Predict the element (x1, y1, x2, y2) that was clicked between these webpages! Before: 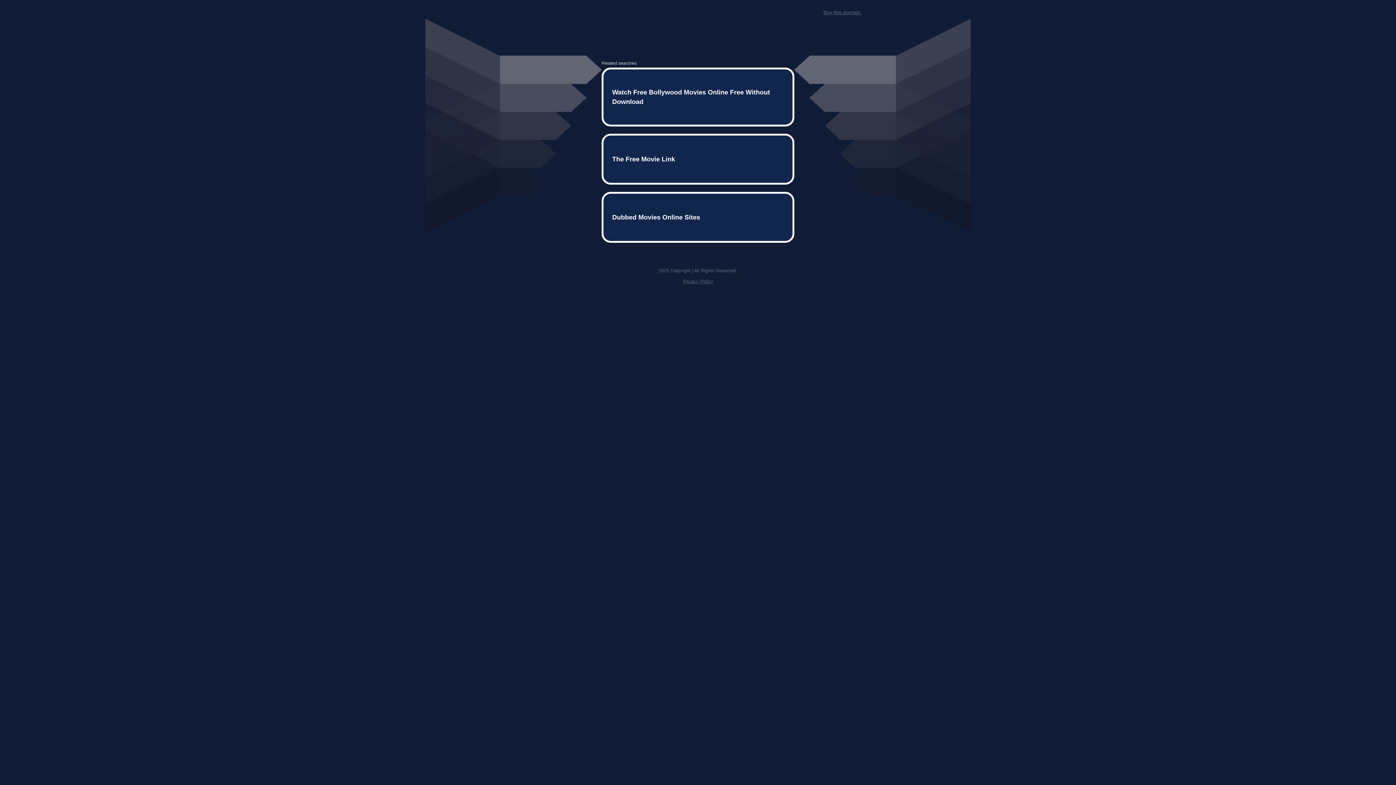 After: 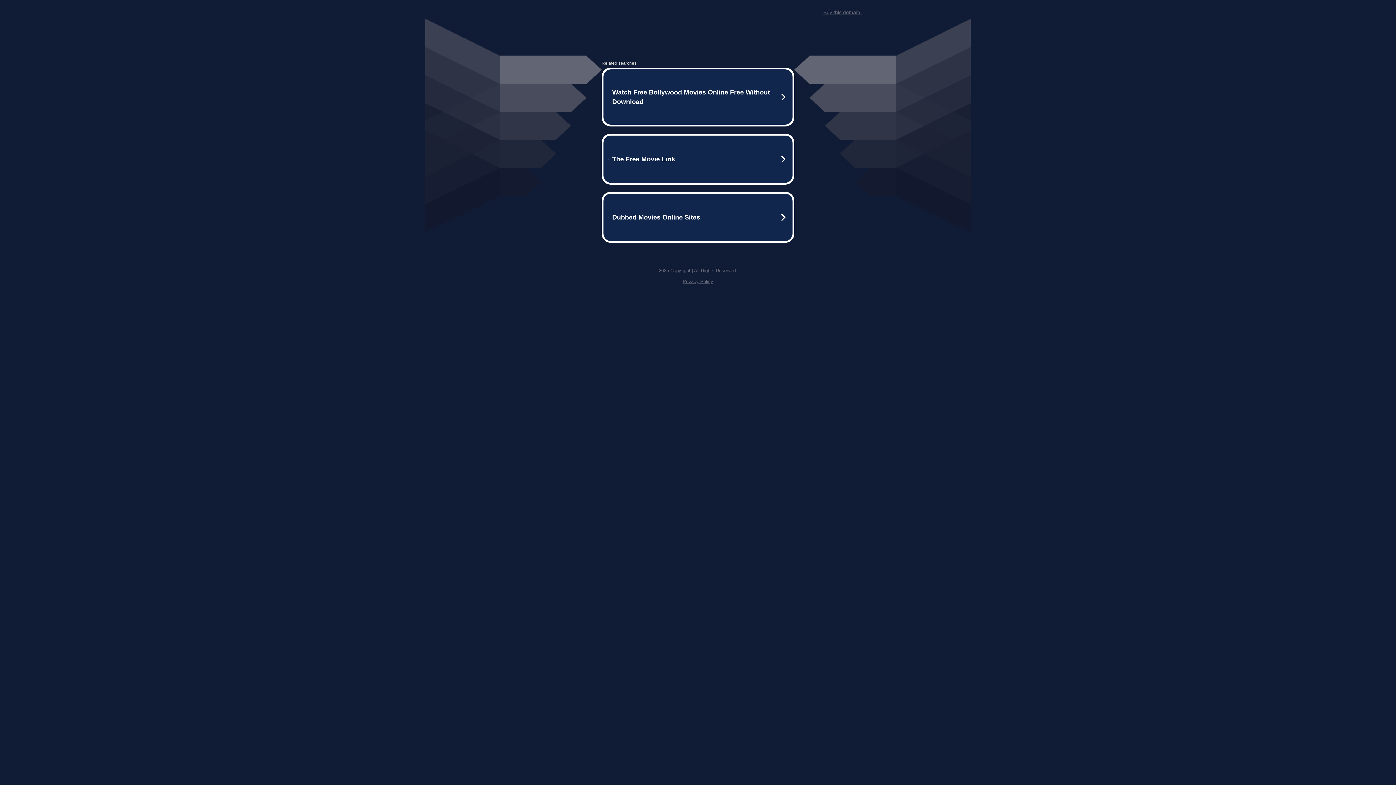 Action: label: Privacy Policy bbox: (682, 259, 713, 264)